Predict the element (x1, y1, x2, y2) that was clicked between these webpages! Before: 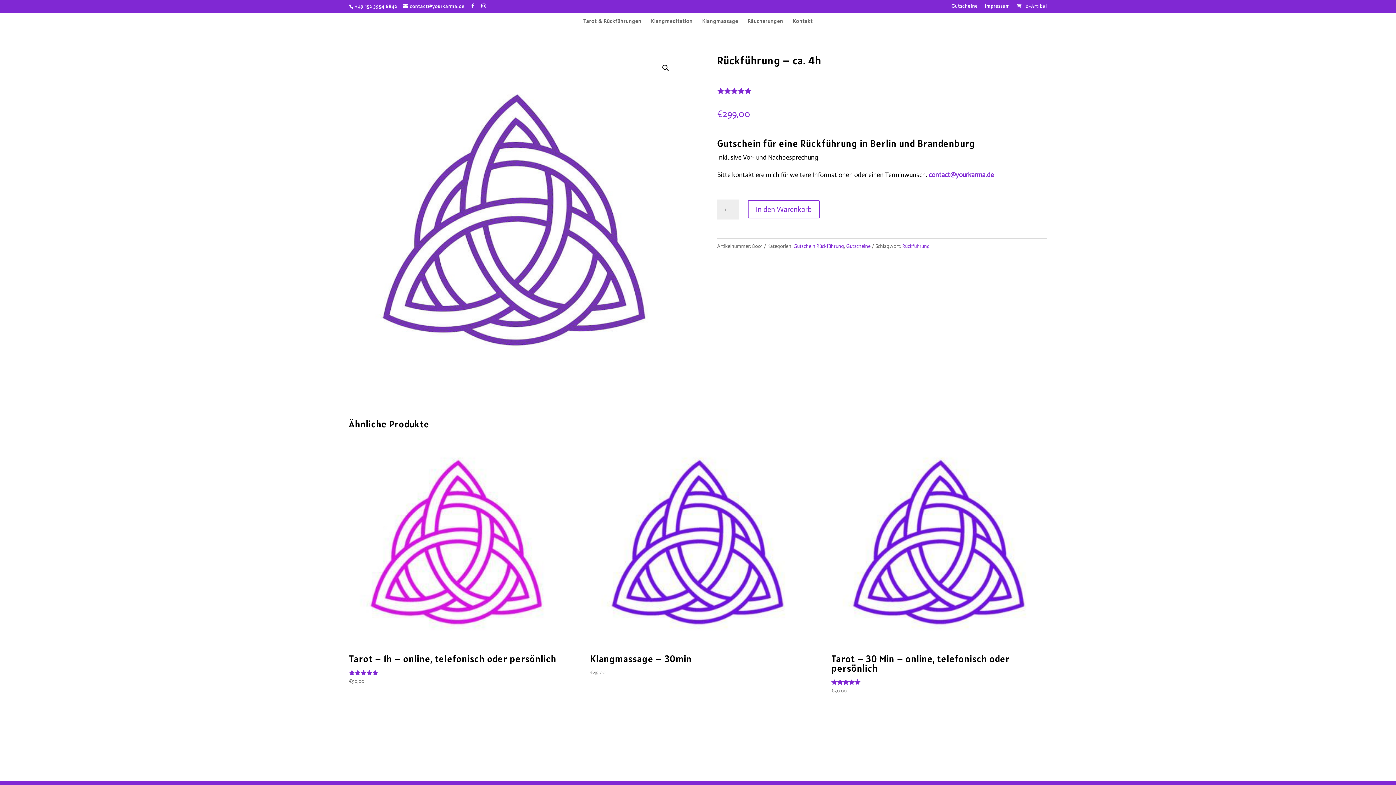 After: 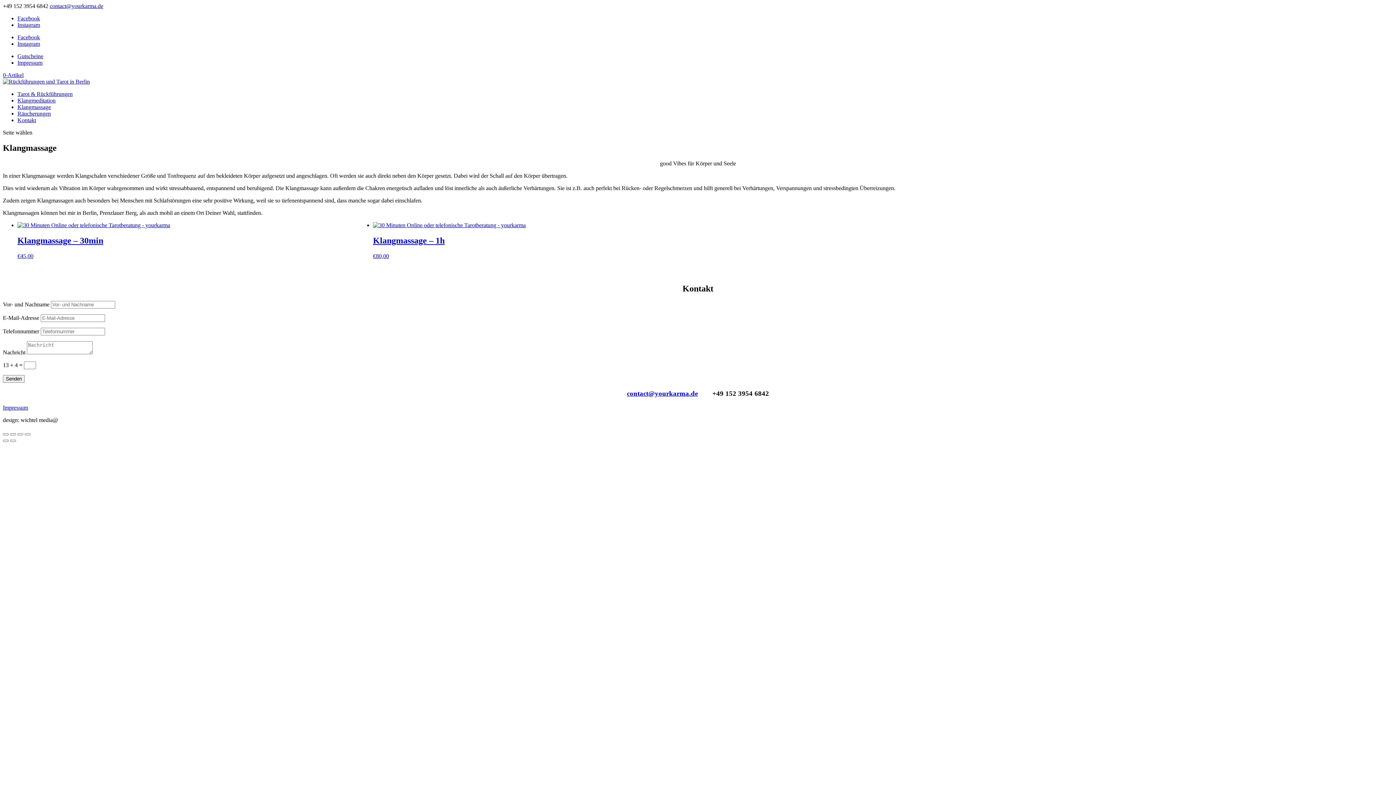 Action: label: Klangmassage bbox: (702, 19, 738, 34)